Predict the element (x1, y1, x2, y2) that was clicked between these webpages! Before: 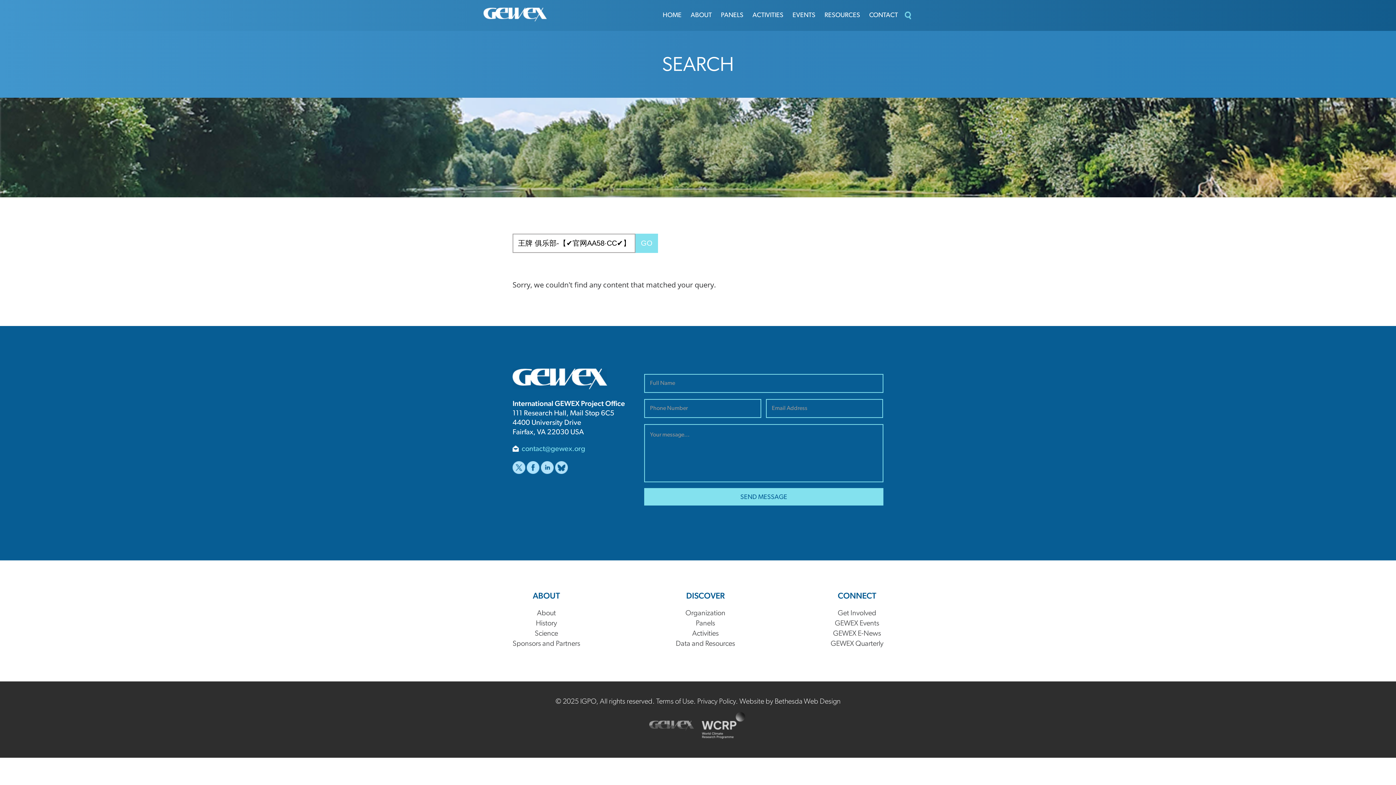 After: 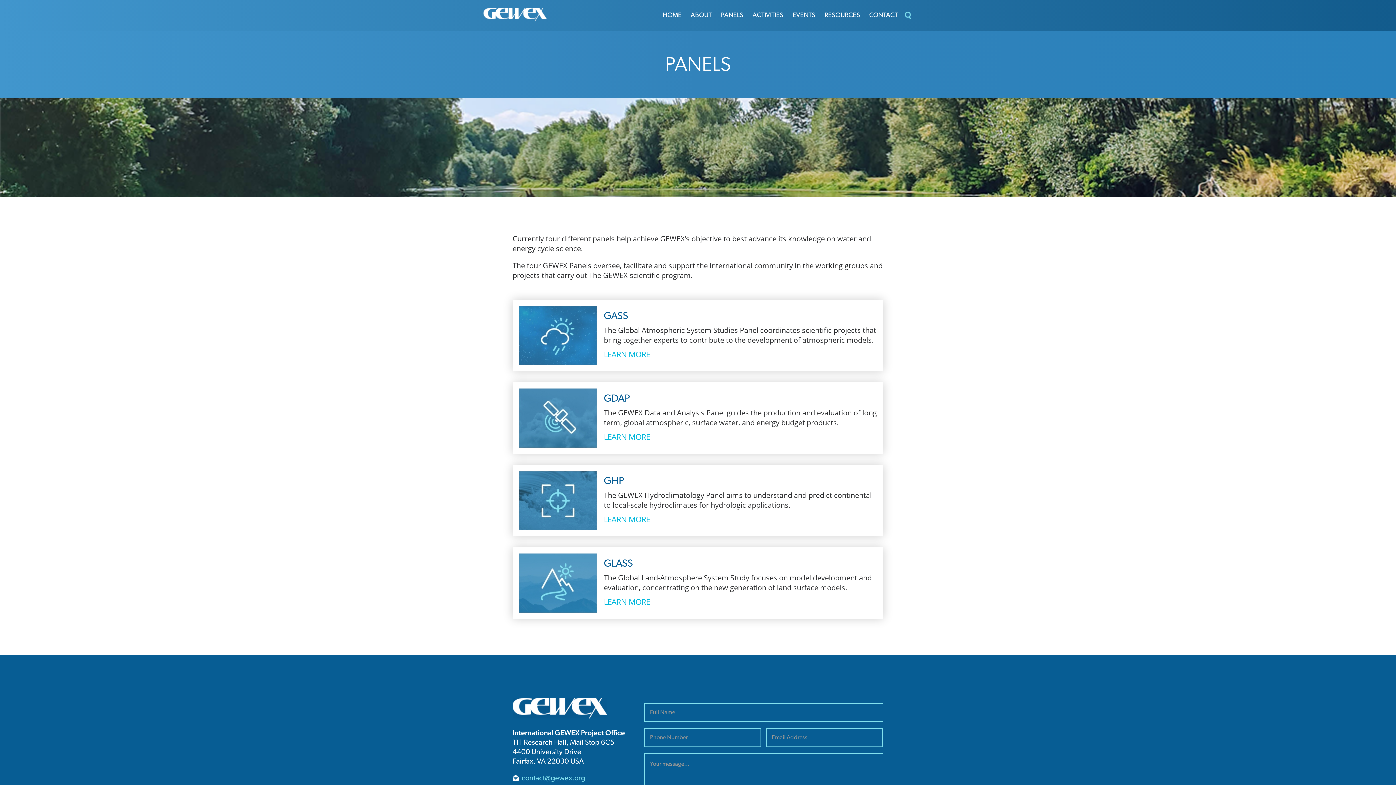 Action: bbox: (696, 620, 715, 627) label: Panels